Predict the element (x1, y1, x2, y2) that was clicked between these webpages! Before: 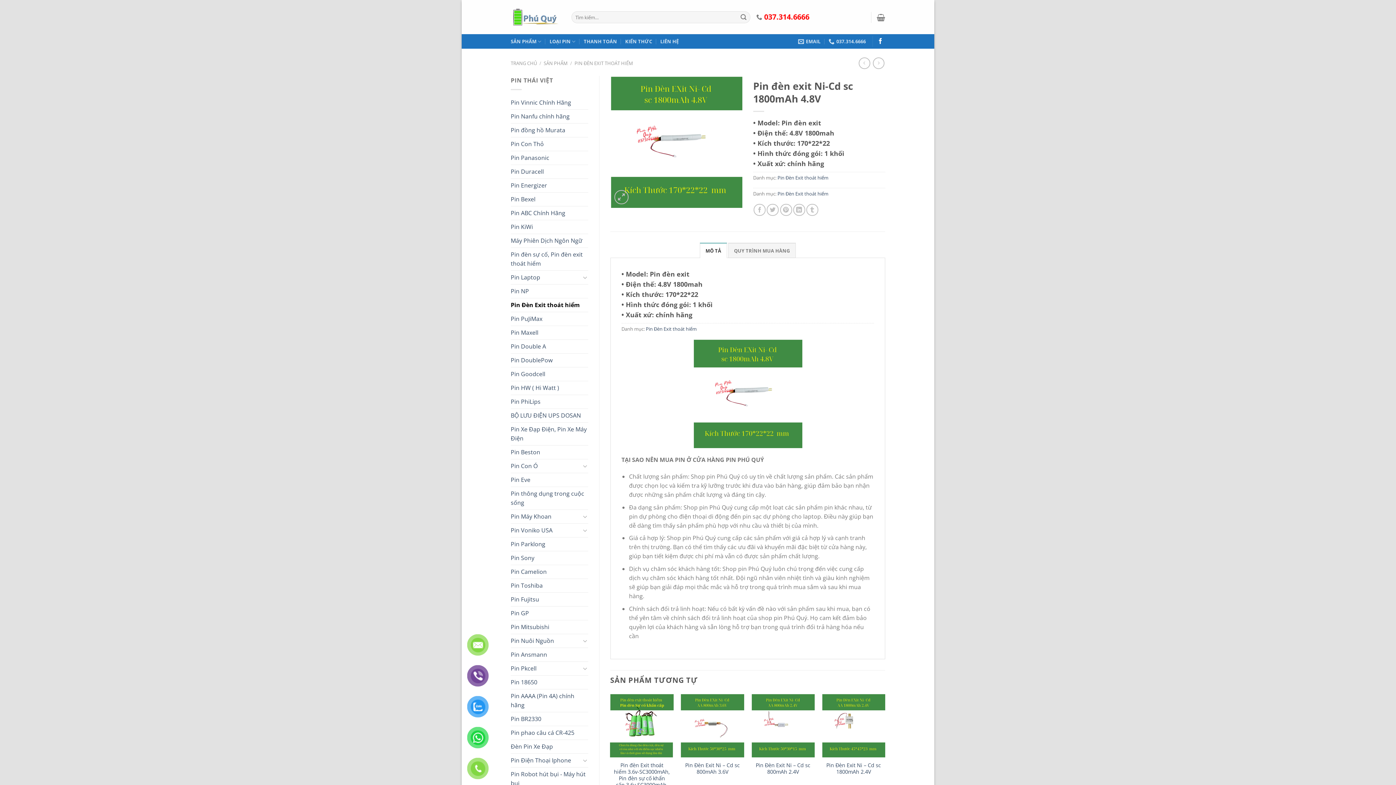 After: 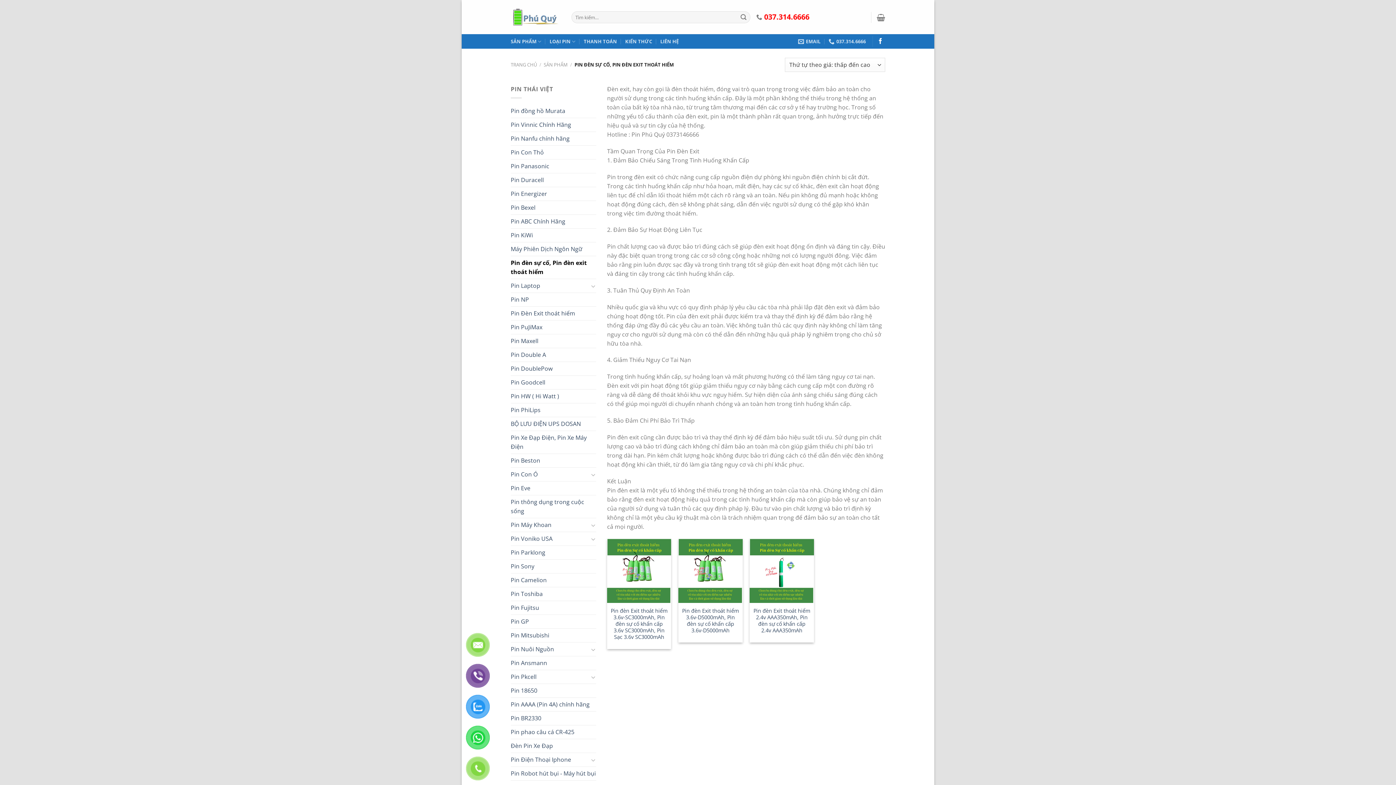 Action: bbox: (510, 247, 588, 270) label: Pin đèn sự cố, Pin đèn exit thoát hiểm